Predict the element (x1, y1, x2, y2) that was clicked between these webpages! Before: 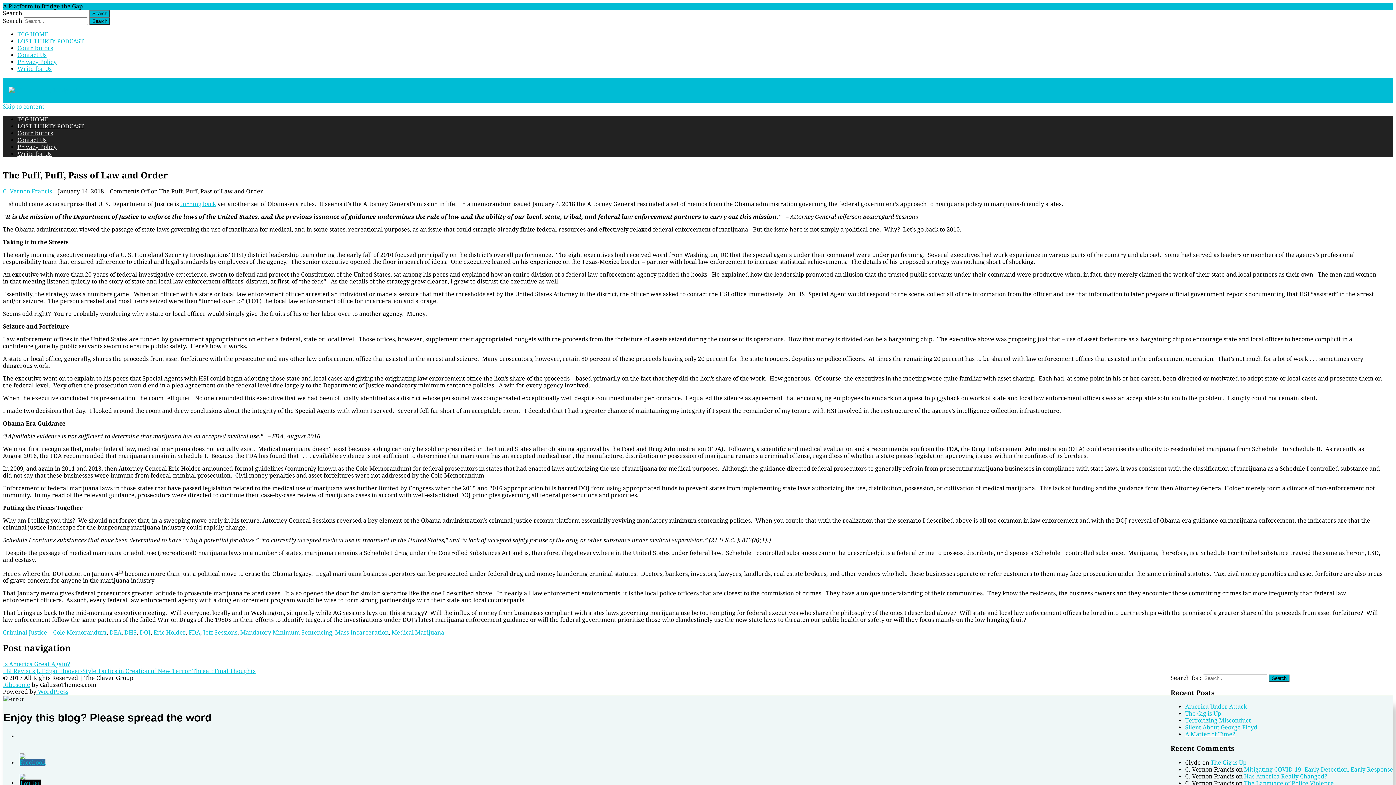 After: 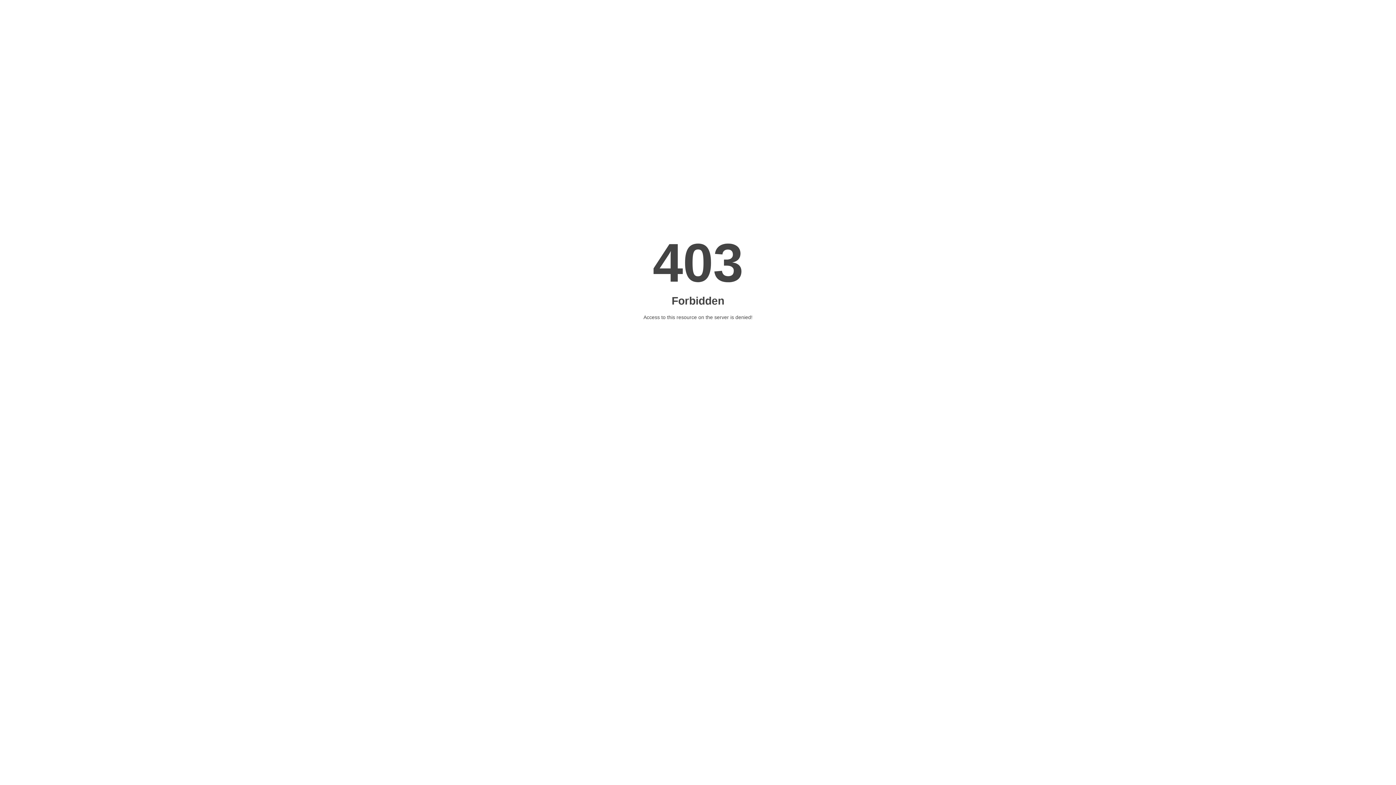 Action: bbox: (17, 30, 48, 37) label: TCG HOME